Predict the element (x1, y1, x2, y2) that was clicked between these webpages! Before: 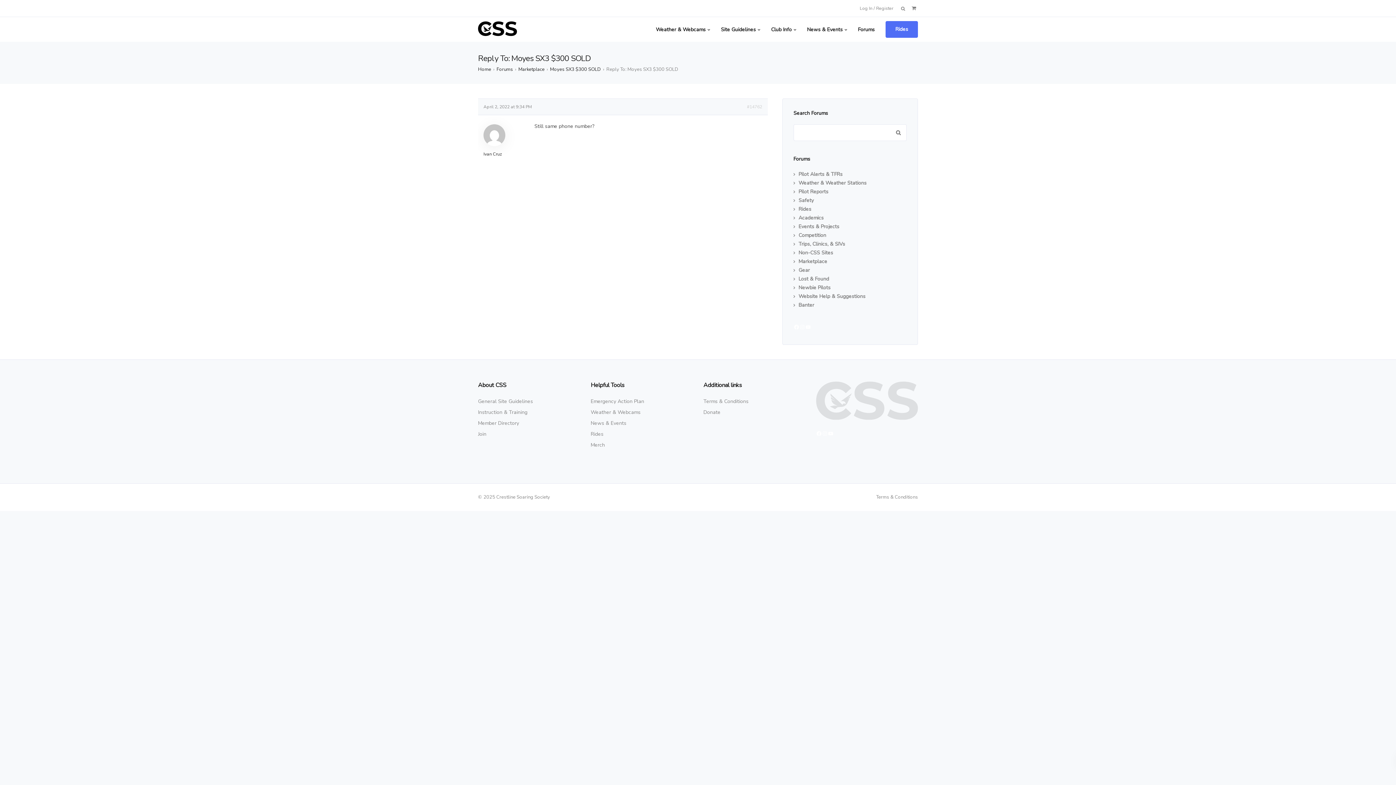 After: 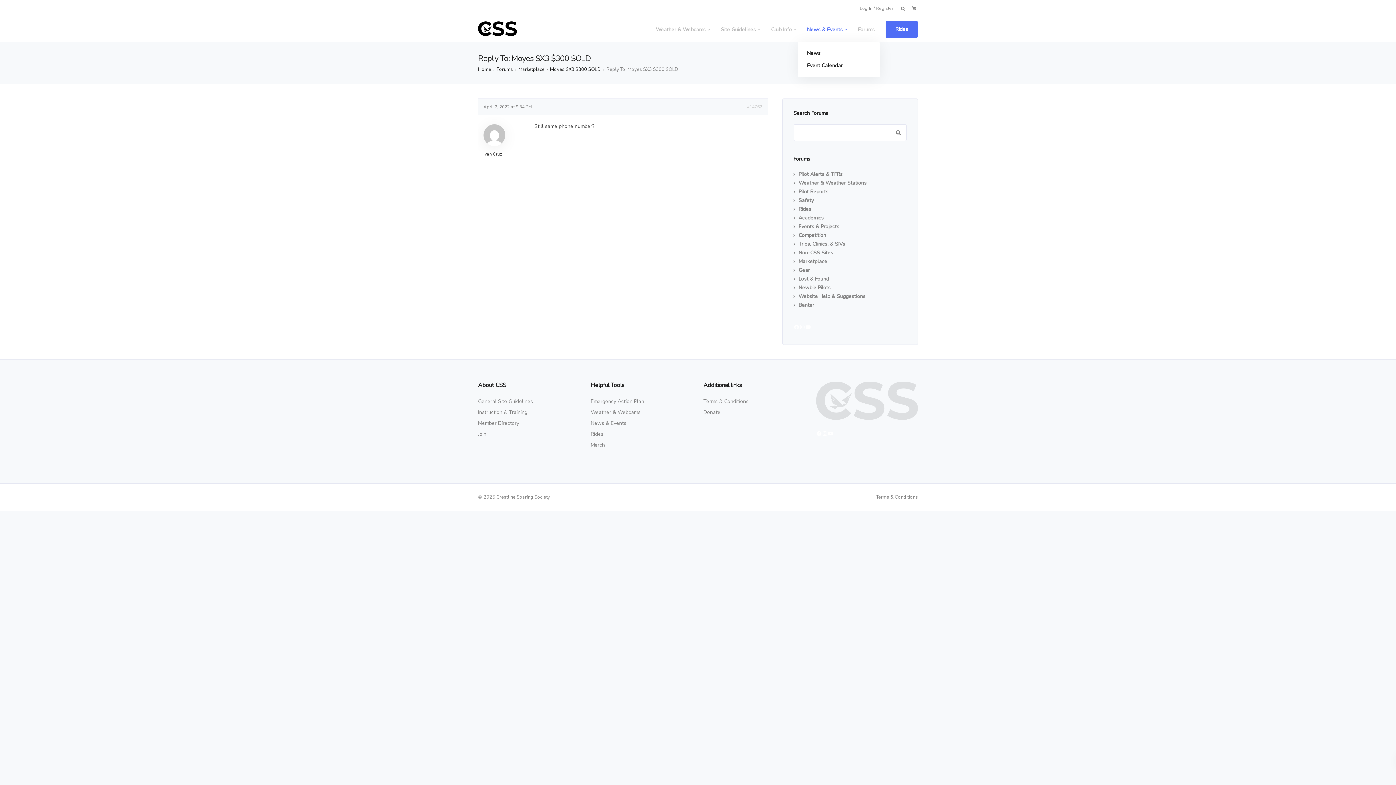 Action: bbox: (801, 17, 852, 41) label: News & Events